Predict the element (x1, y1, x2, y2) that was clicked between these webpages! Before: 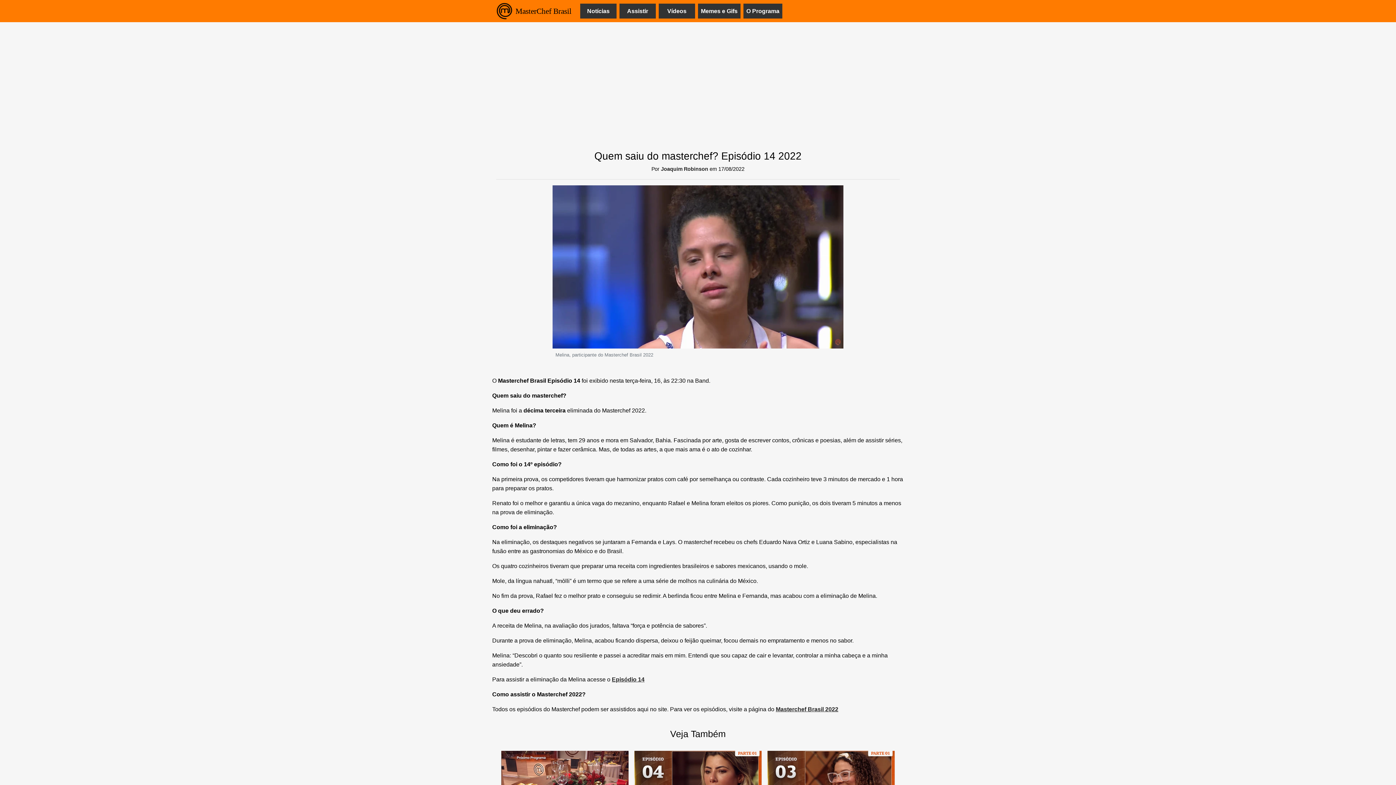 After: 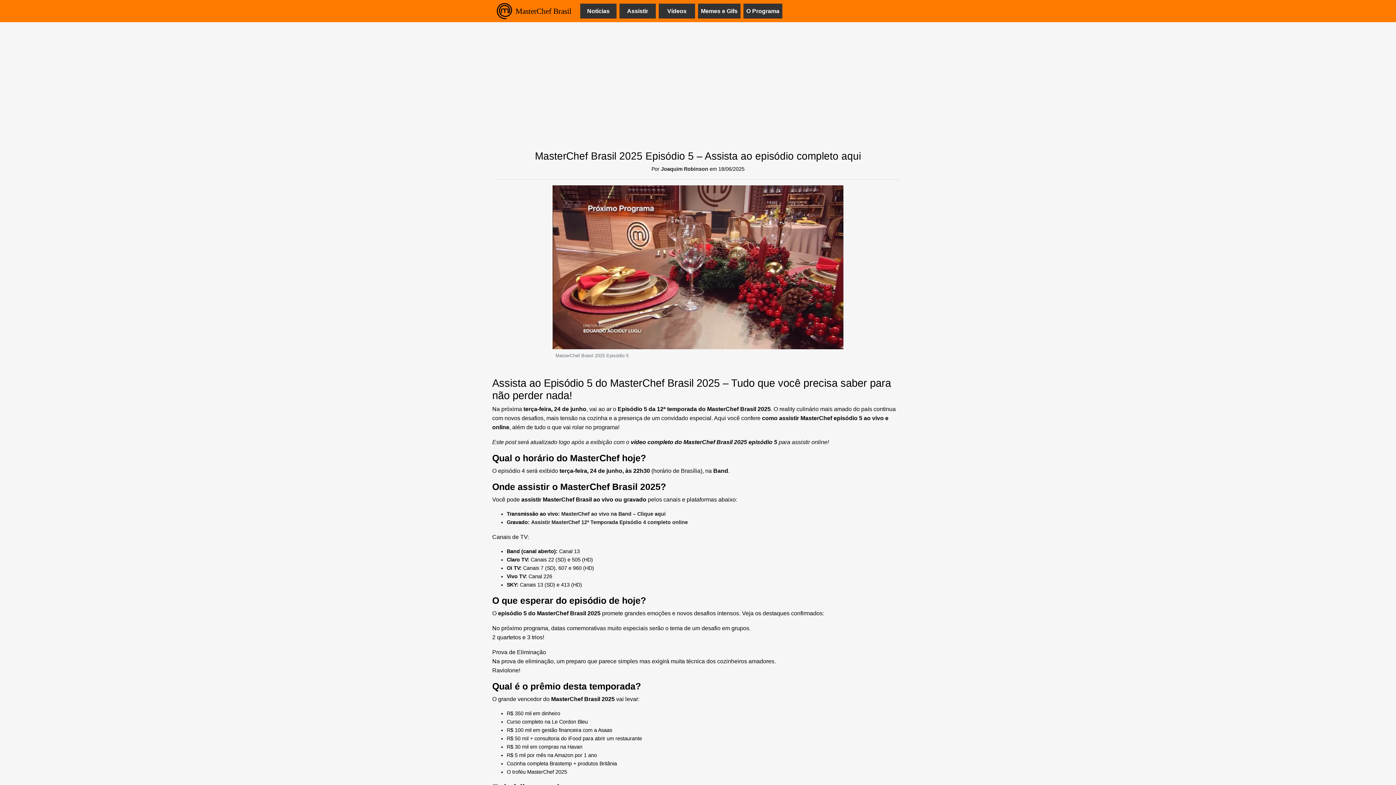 Action: bbox: (501, 751, 628, 816)